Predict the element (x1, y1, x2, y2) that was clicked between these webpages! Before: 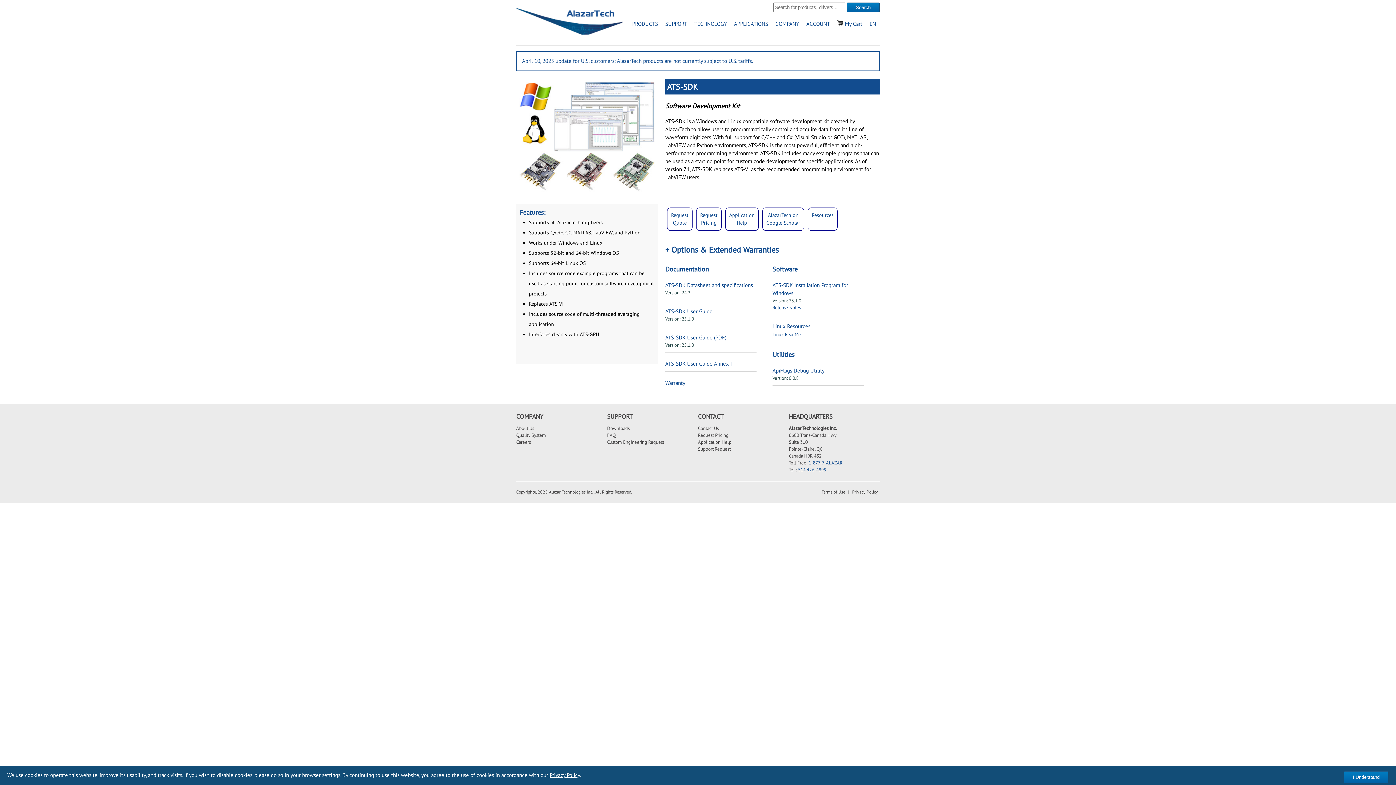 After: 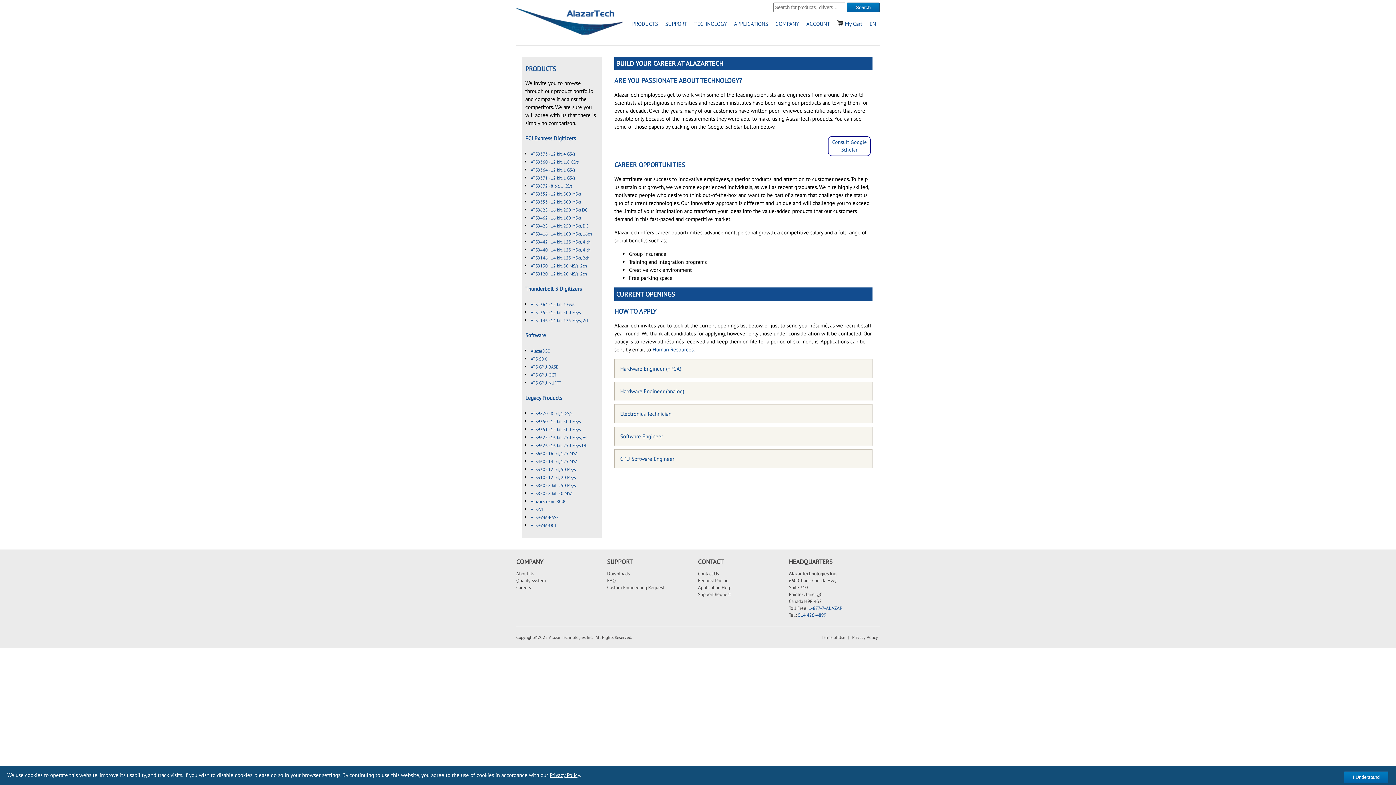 Action: bbox: (516, 439, 530, 445) label: Careers